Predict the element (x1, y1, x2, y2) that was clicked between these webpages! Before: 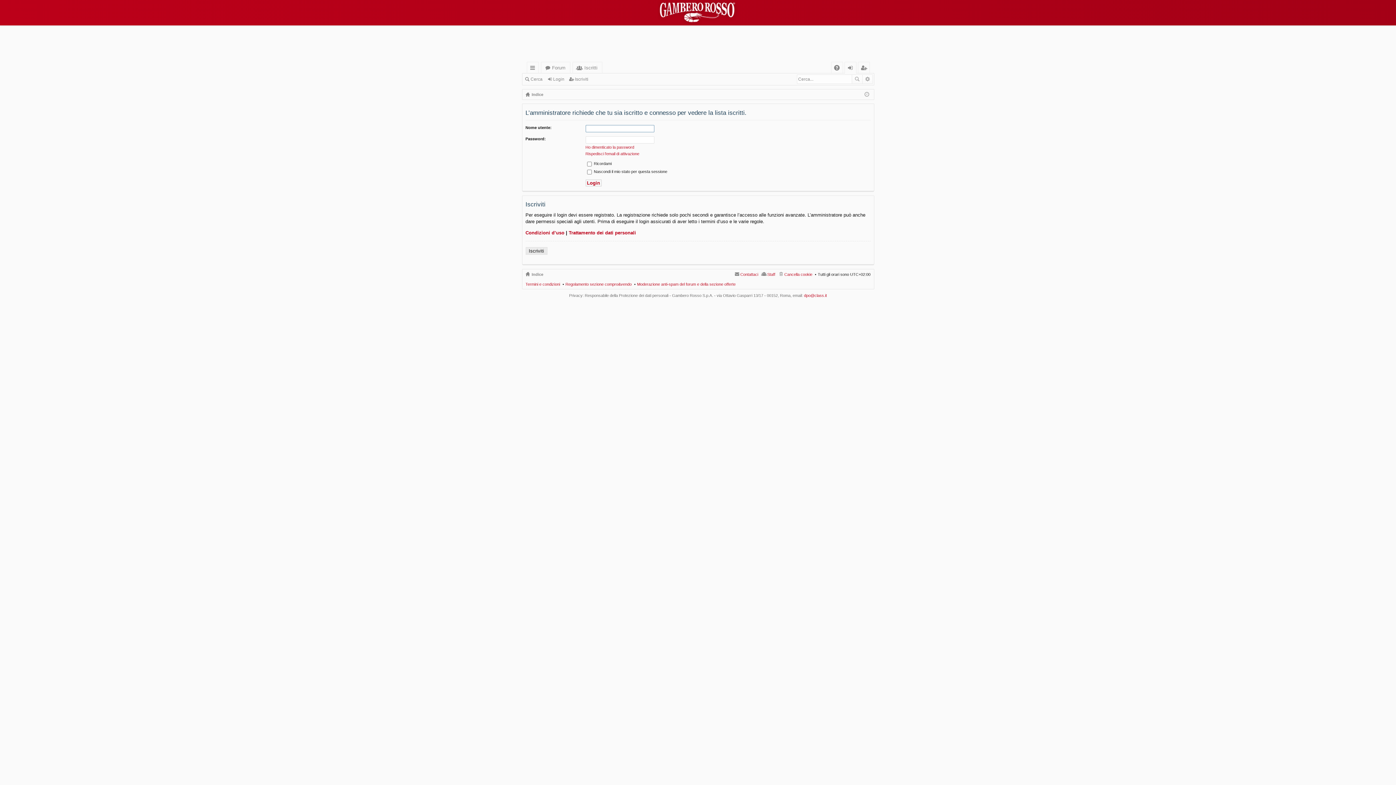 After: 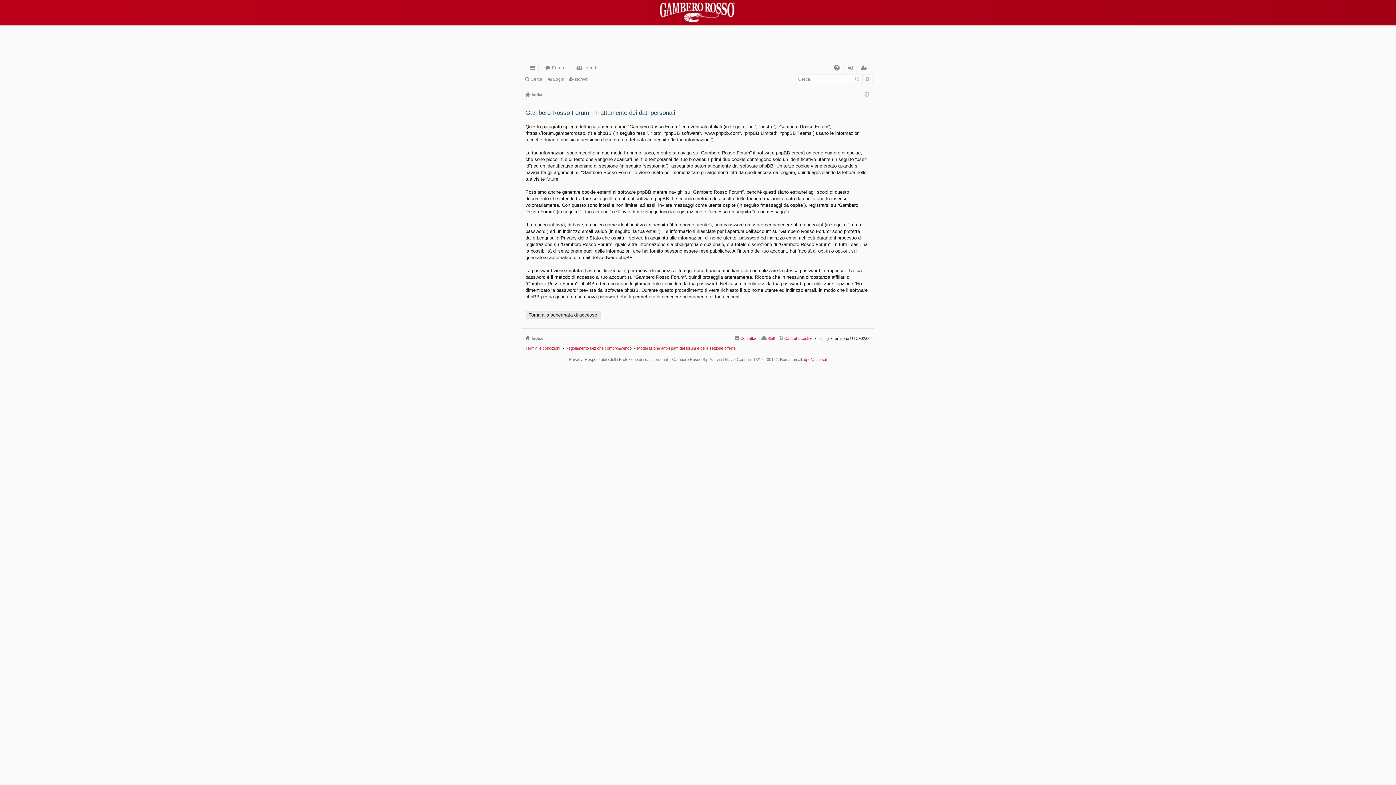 Action: bbox: (568, 230, 636, 235) label: Trattamento dei dati personali